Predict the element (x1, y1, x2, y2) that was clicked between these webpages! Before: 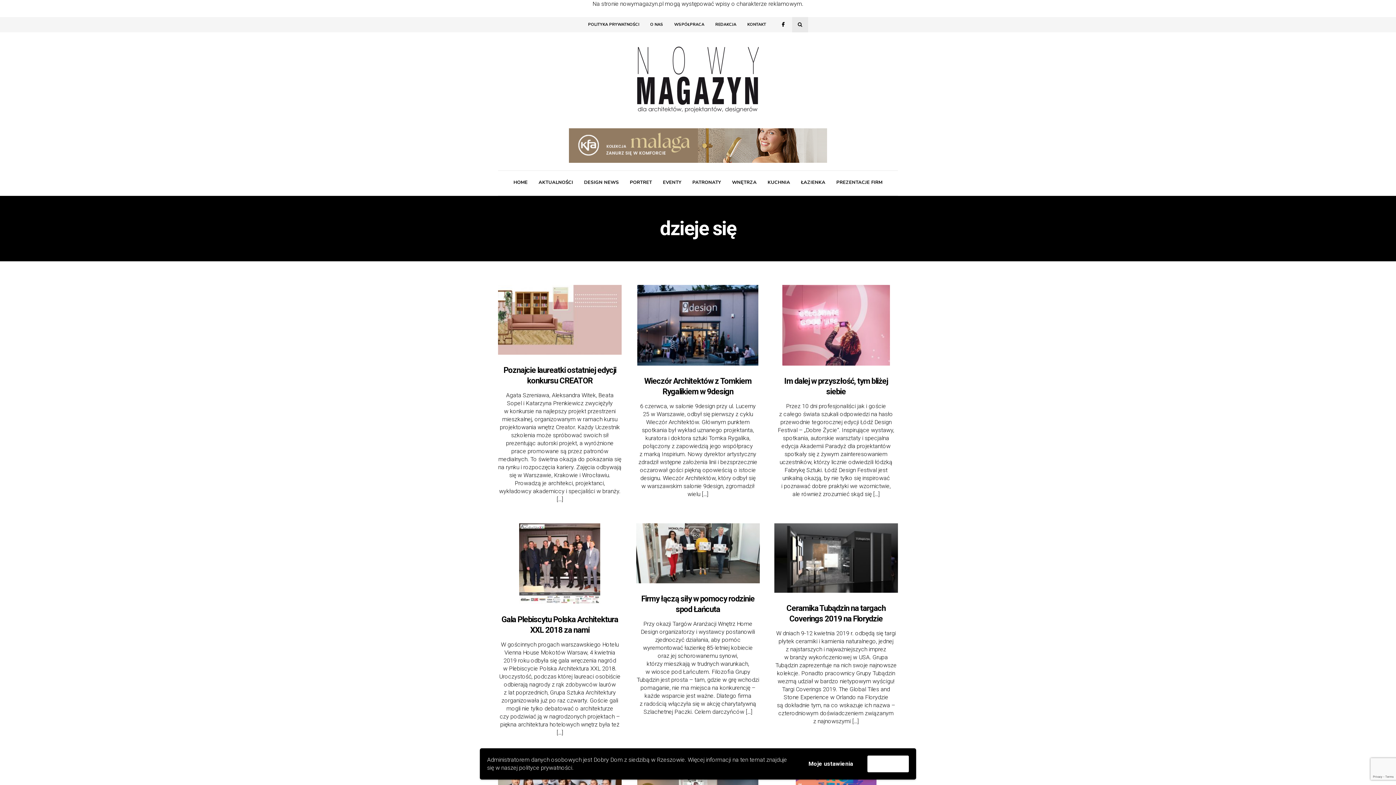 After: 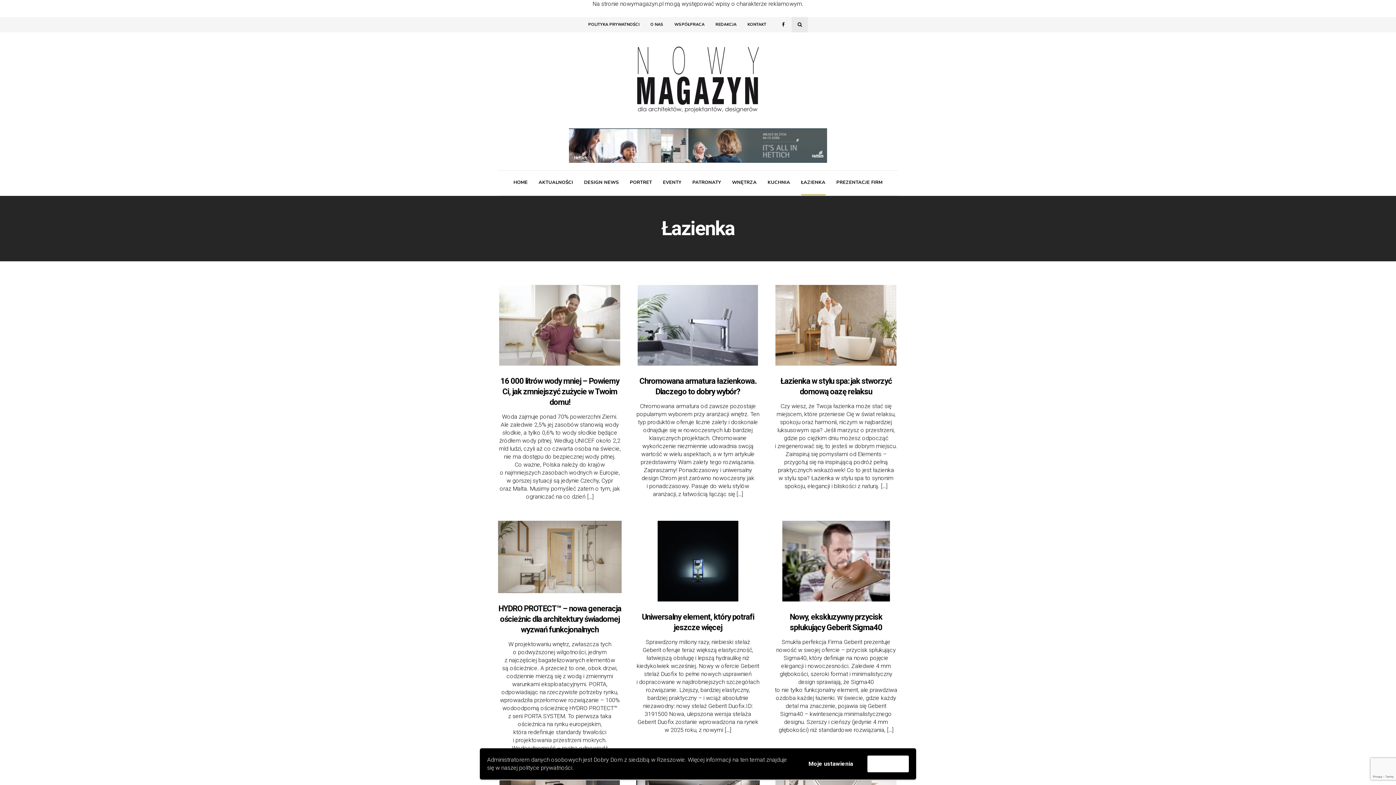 Action: label: ŁAZIENKA bbox: (801, 170, 825, 196)